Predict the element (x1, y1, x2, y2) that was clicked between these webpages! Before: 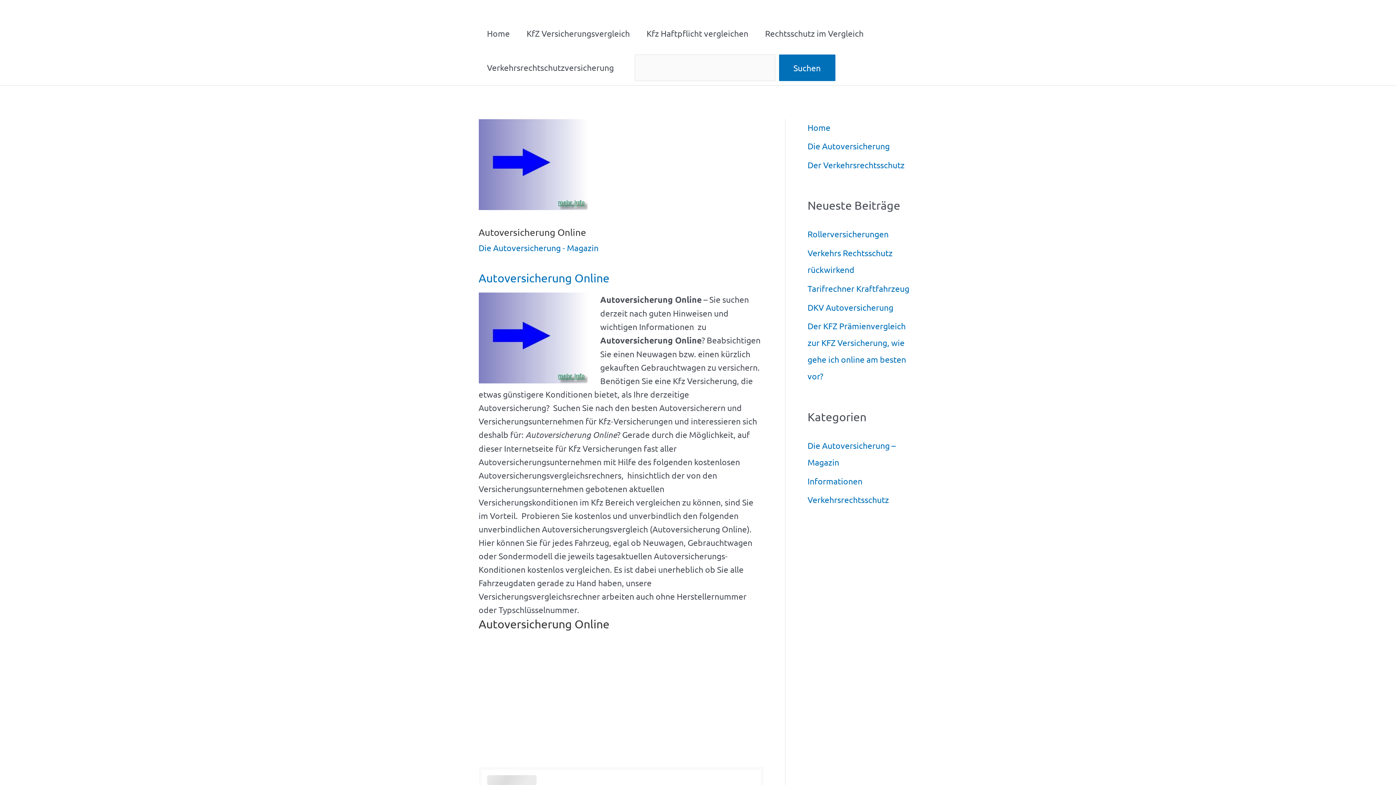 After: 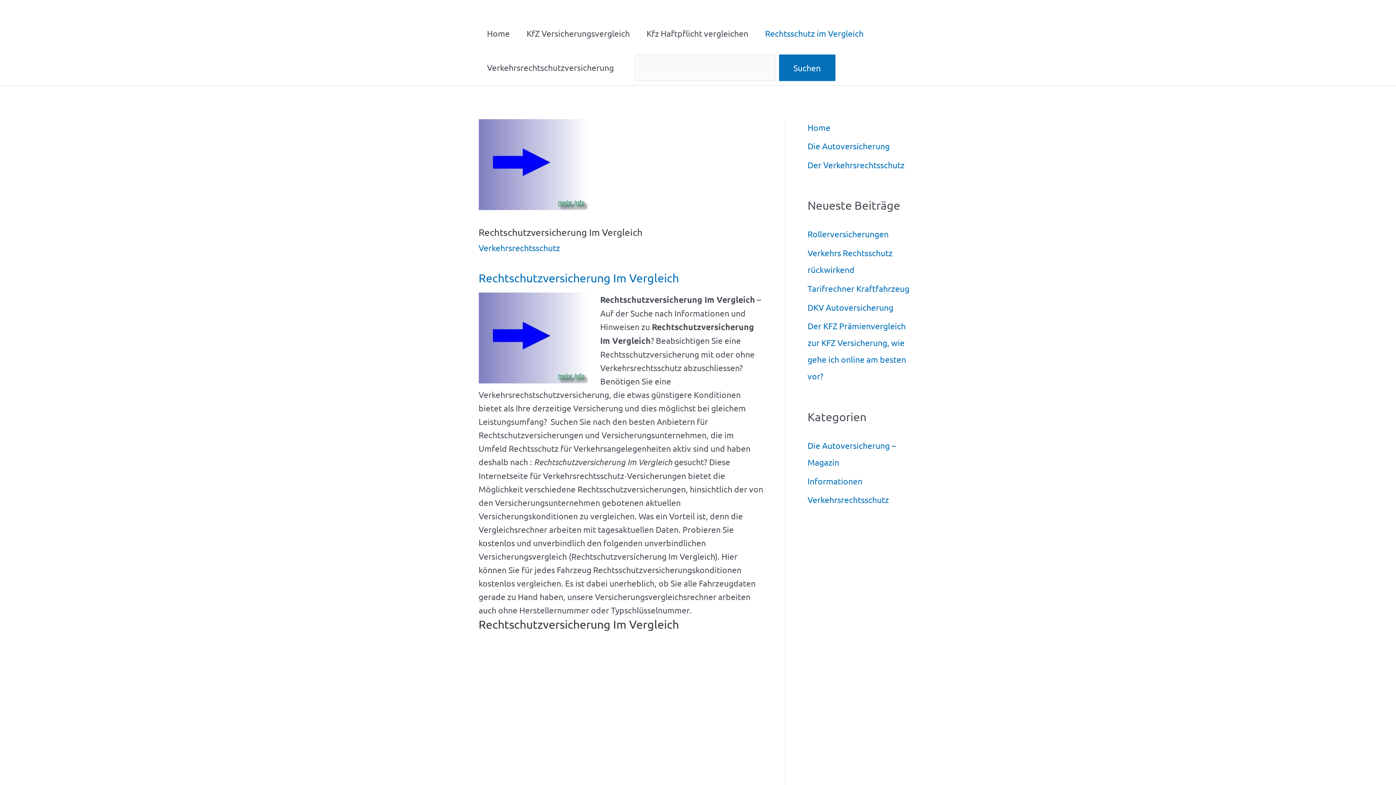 Action: bbox: (756, 16, 872, 50) label: Rechtsschutz im Vergleich